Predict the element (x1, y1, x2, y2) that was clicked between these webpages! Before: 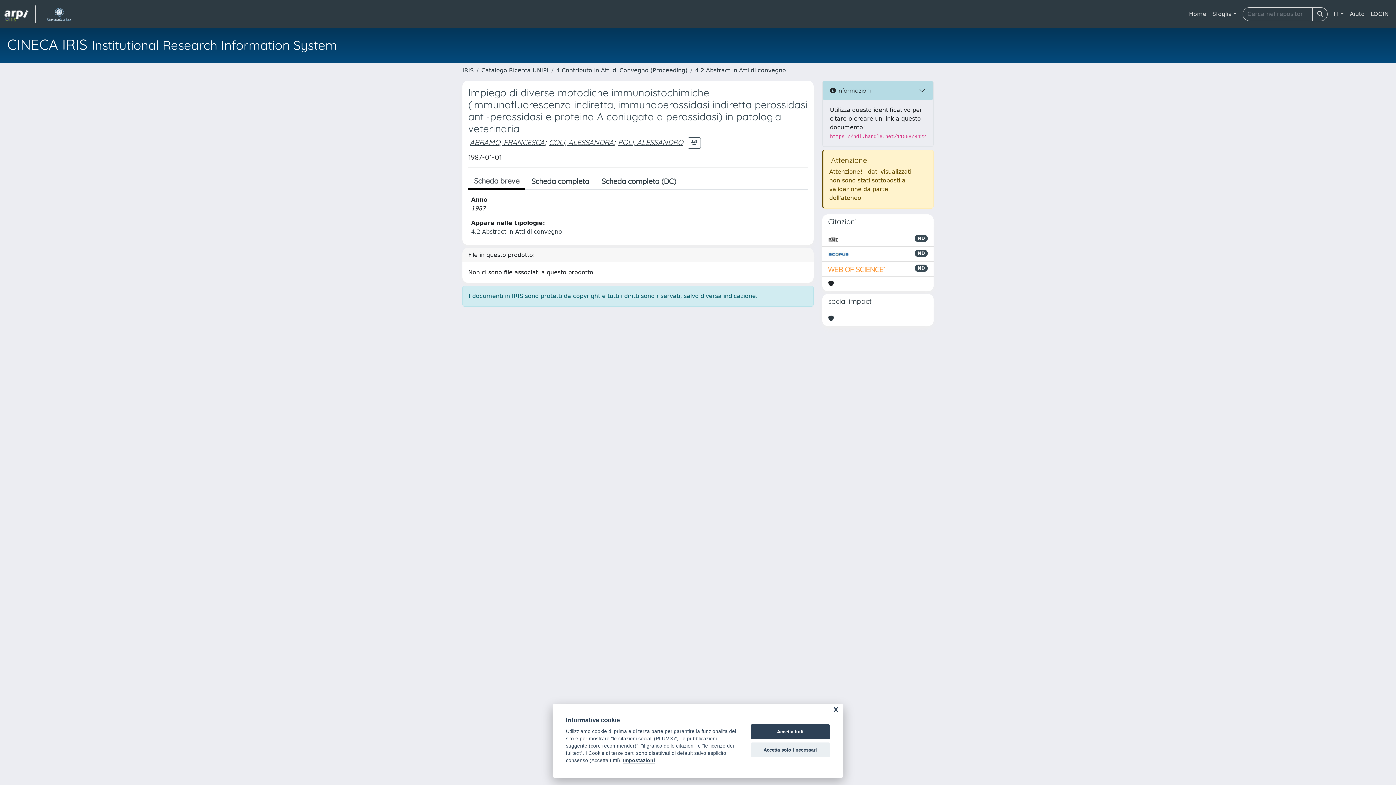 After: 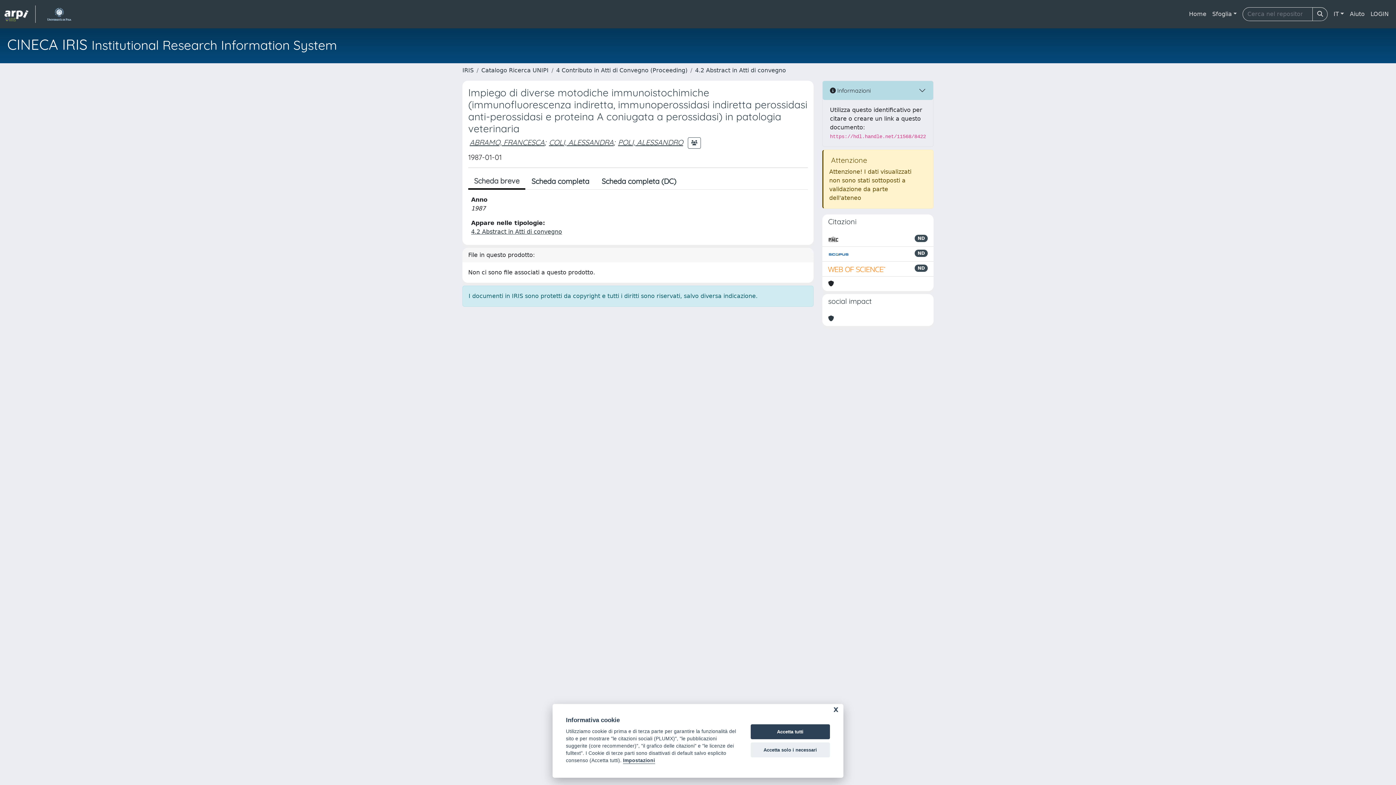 Action: bbox: (828, 264, 886, 273)